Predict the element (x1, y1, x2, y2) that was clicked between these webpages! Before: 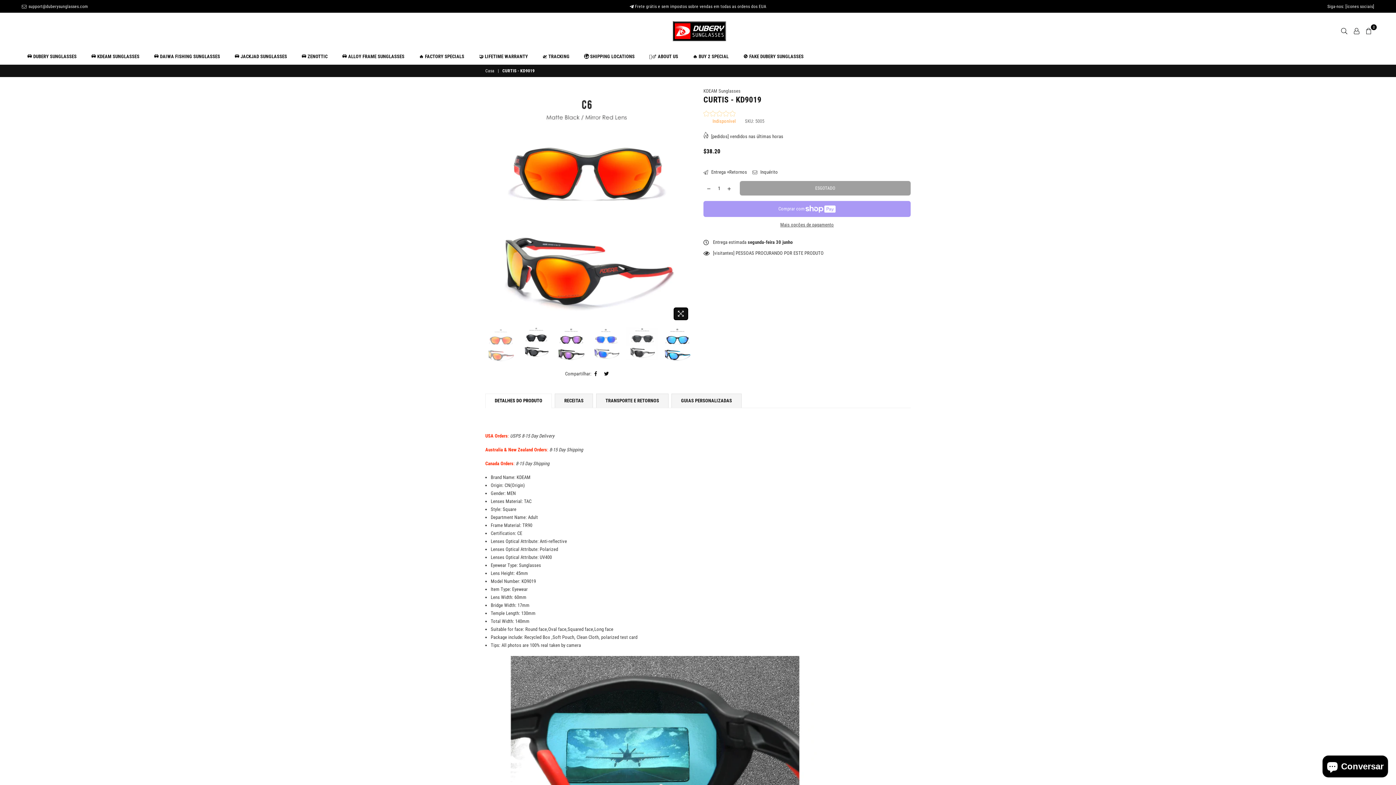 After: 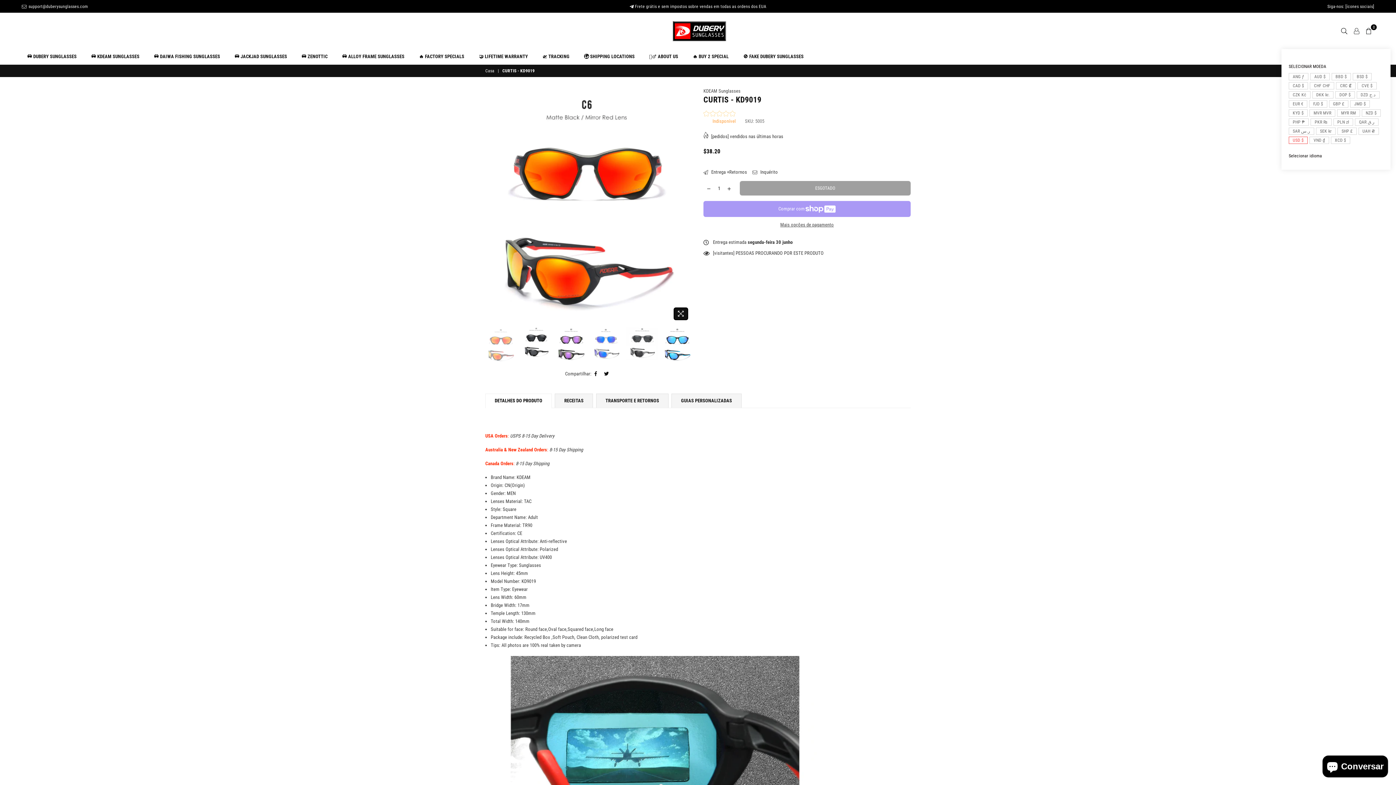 Action: bbox: (1350, 25, 1363, 36)